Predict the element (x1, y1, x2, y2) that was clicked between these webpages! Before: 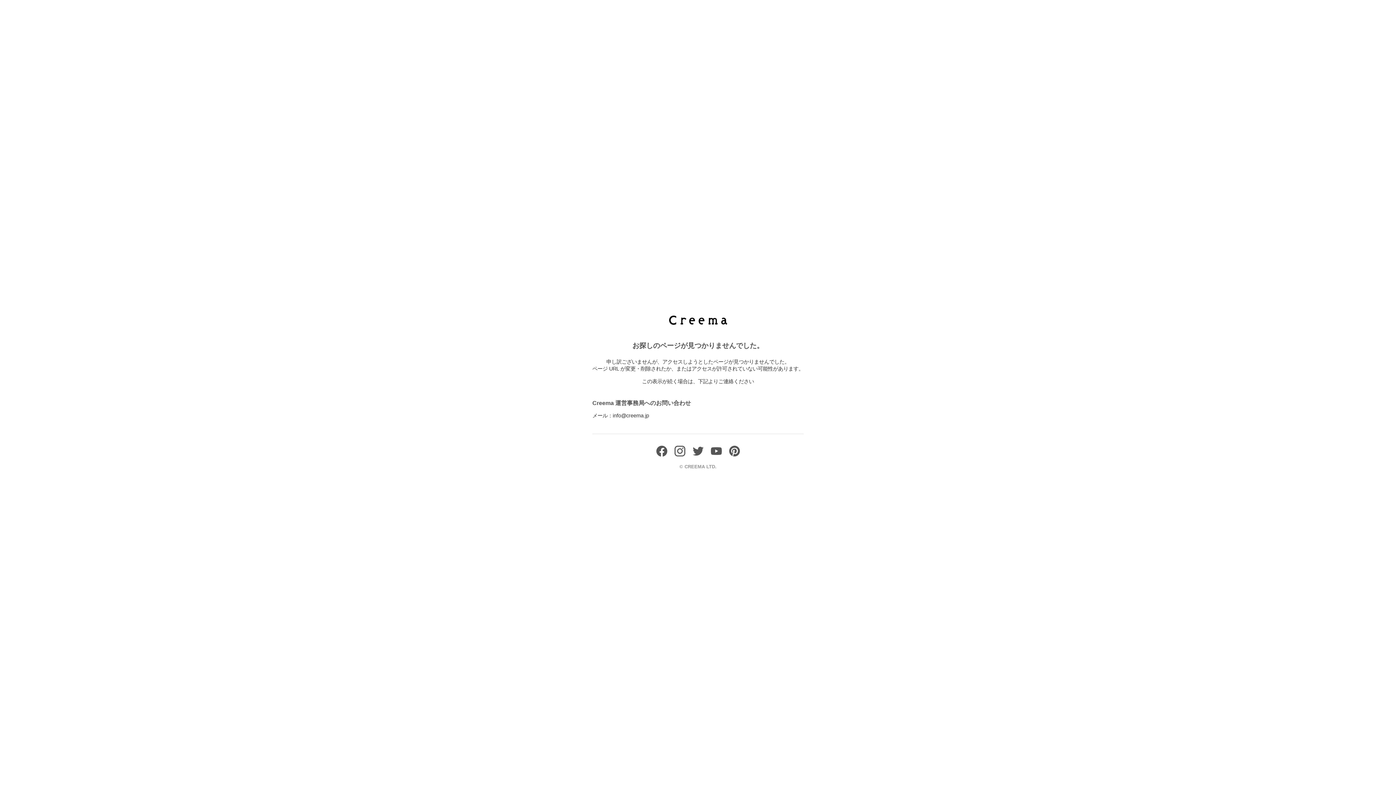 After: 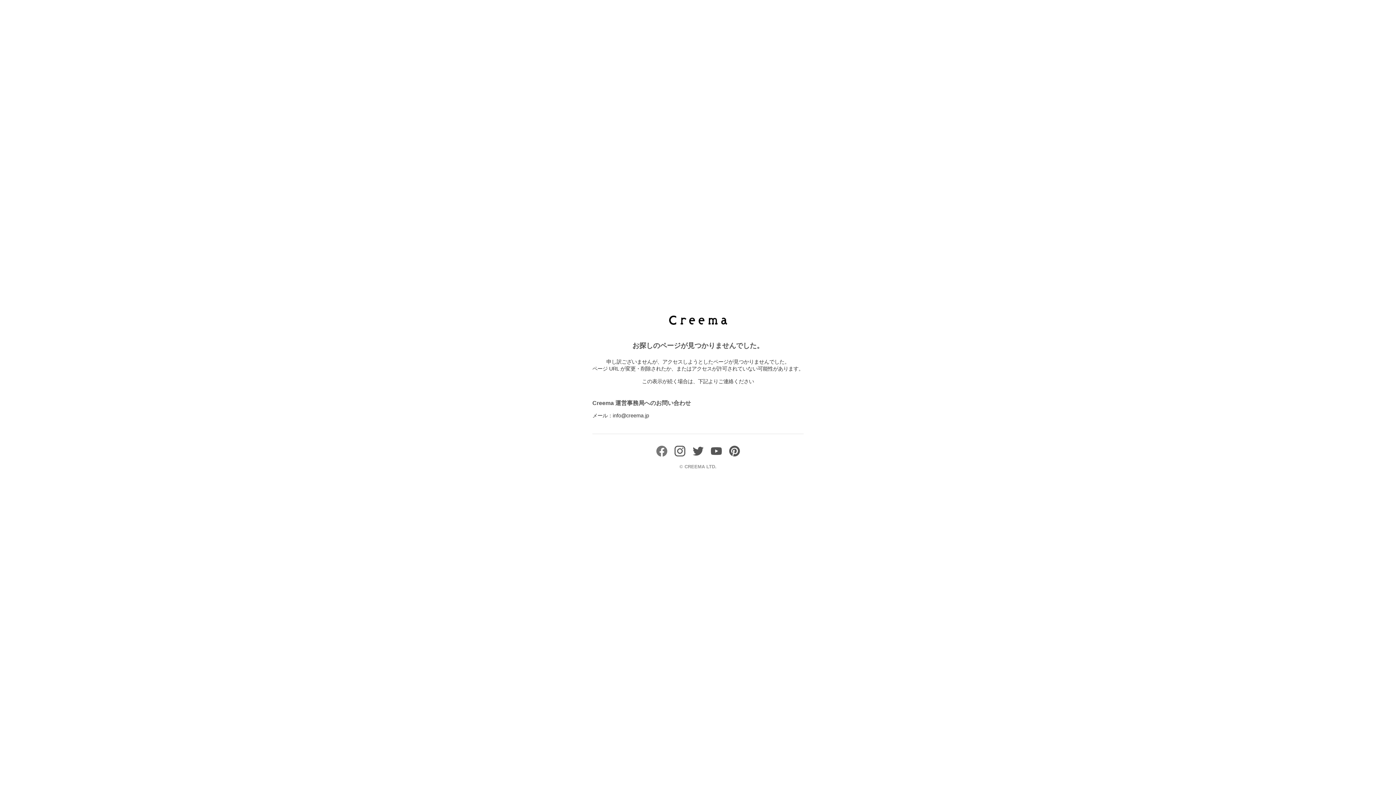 Action: bbox: (656, 451, 667, 458)